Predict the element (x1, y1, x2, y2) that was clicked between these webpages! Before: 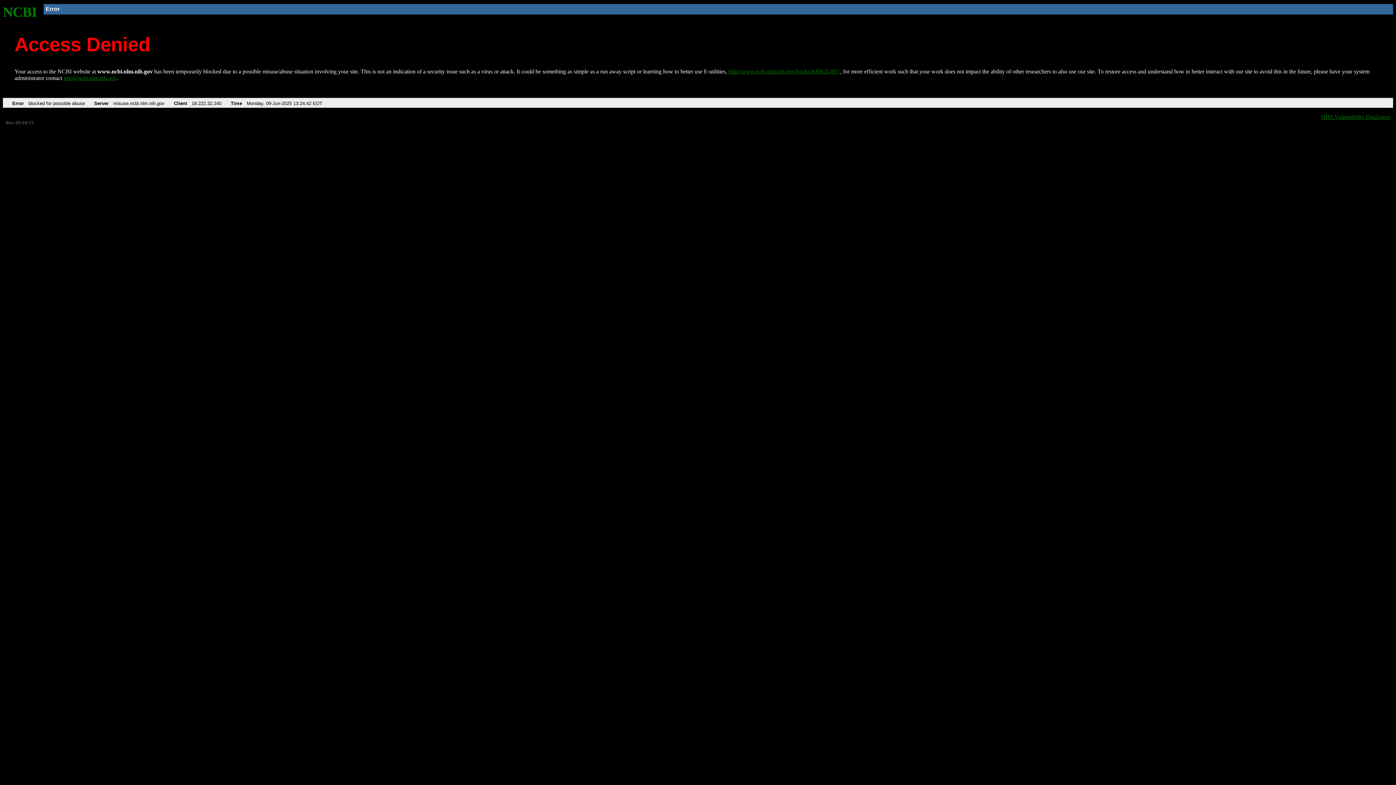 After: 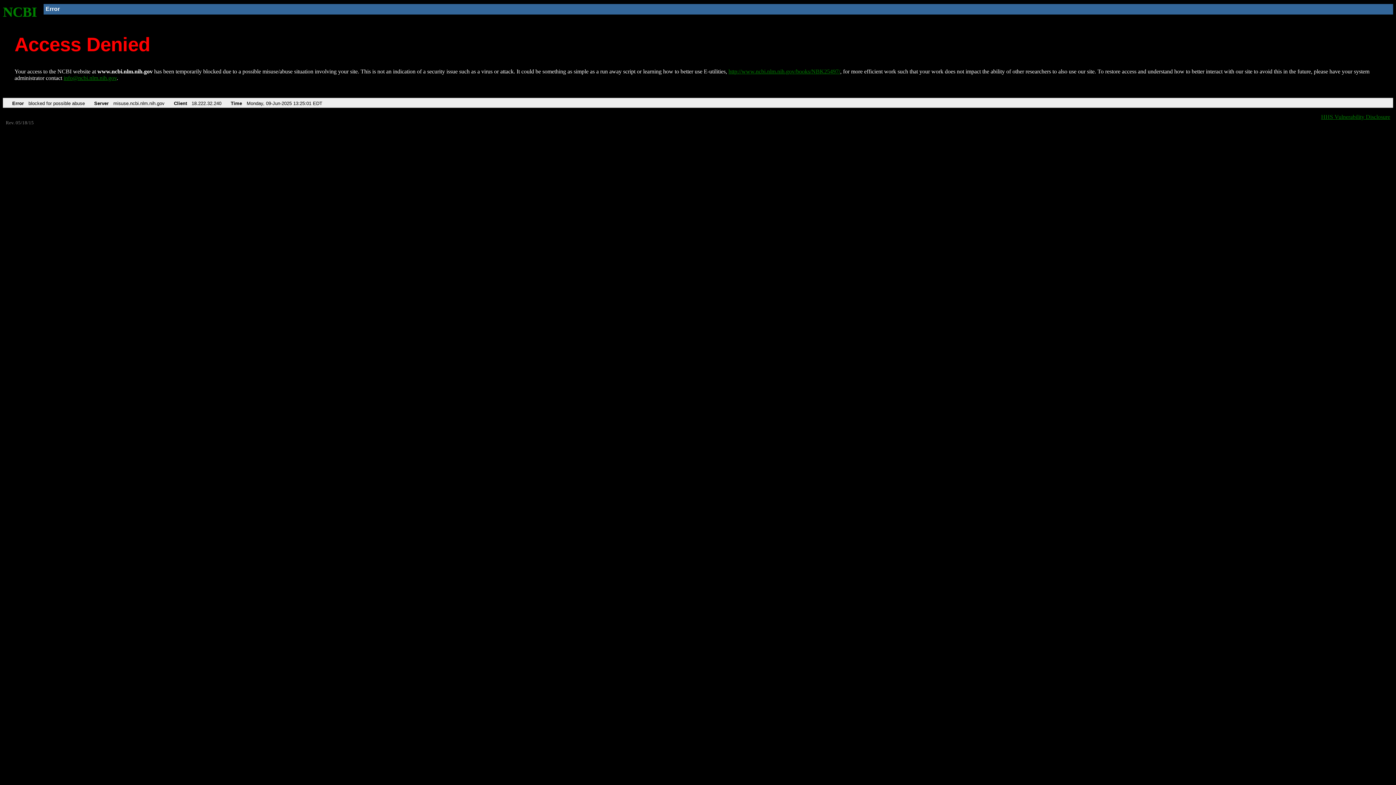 Action: bbox: (728, 68, 840, 74) label: http://www.ncbi.nlm.nih.gov/books/NBK25497/